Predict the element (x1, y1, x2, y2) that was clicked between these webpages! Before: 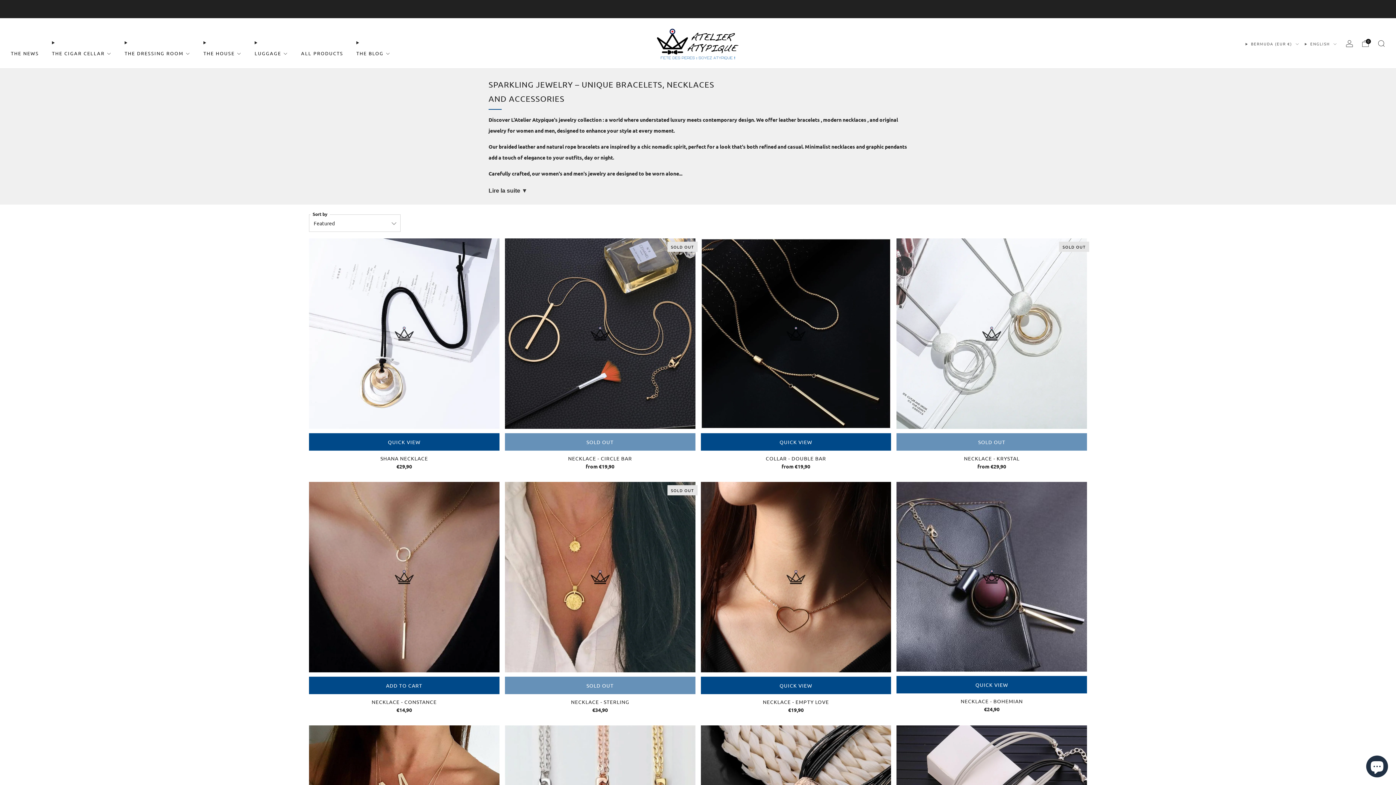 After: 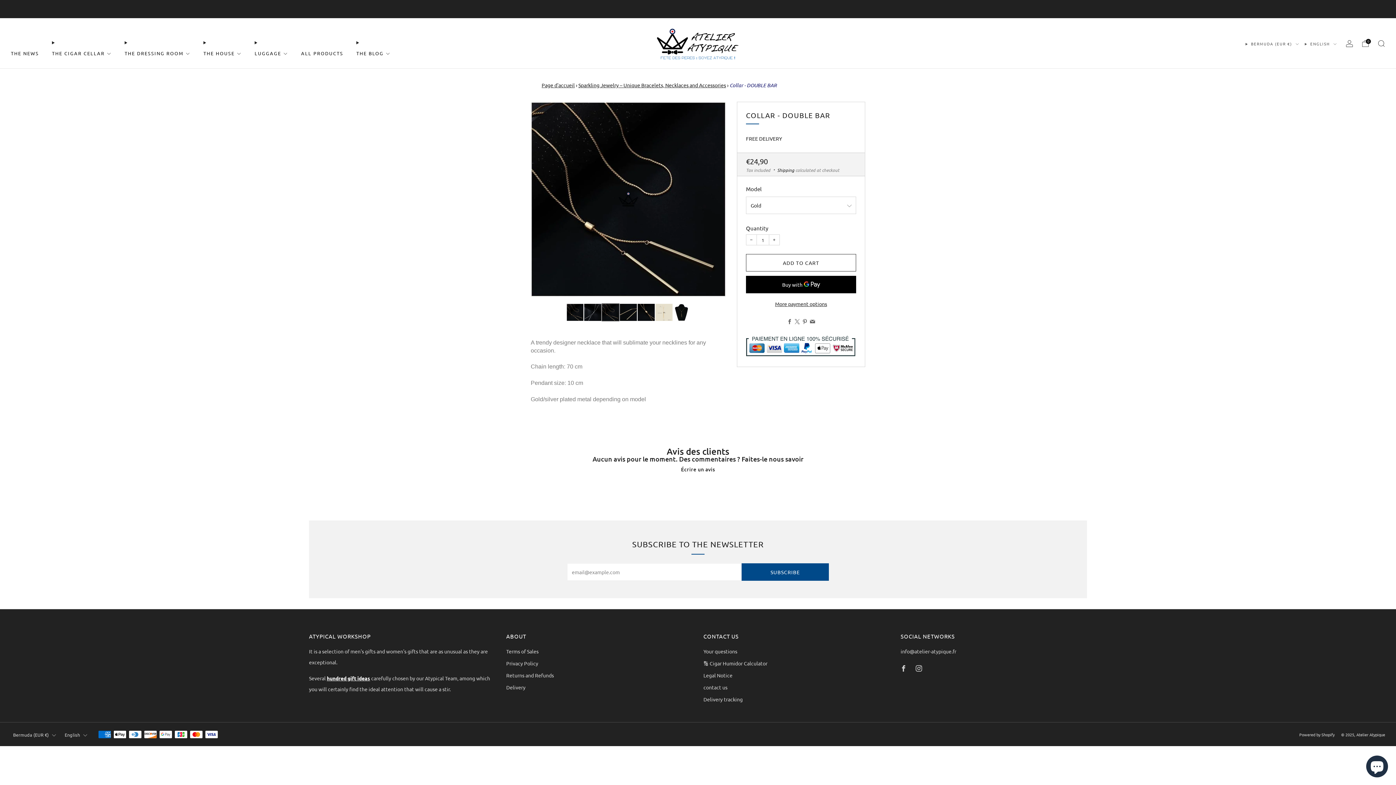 Action: bbox: (700, 455, 891, 461) label: COLLAR - DOUBLE BAR